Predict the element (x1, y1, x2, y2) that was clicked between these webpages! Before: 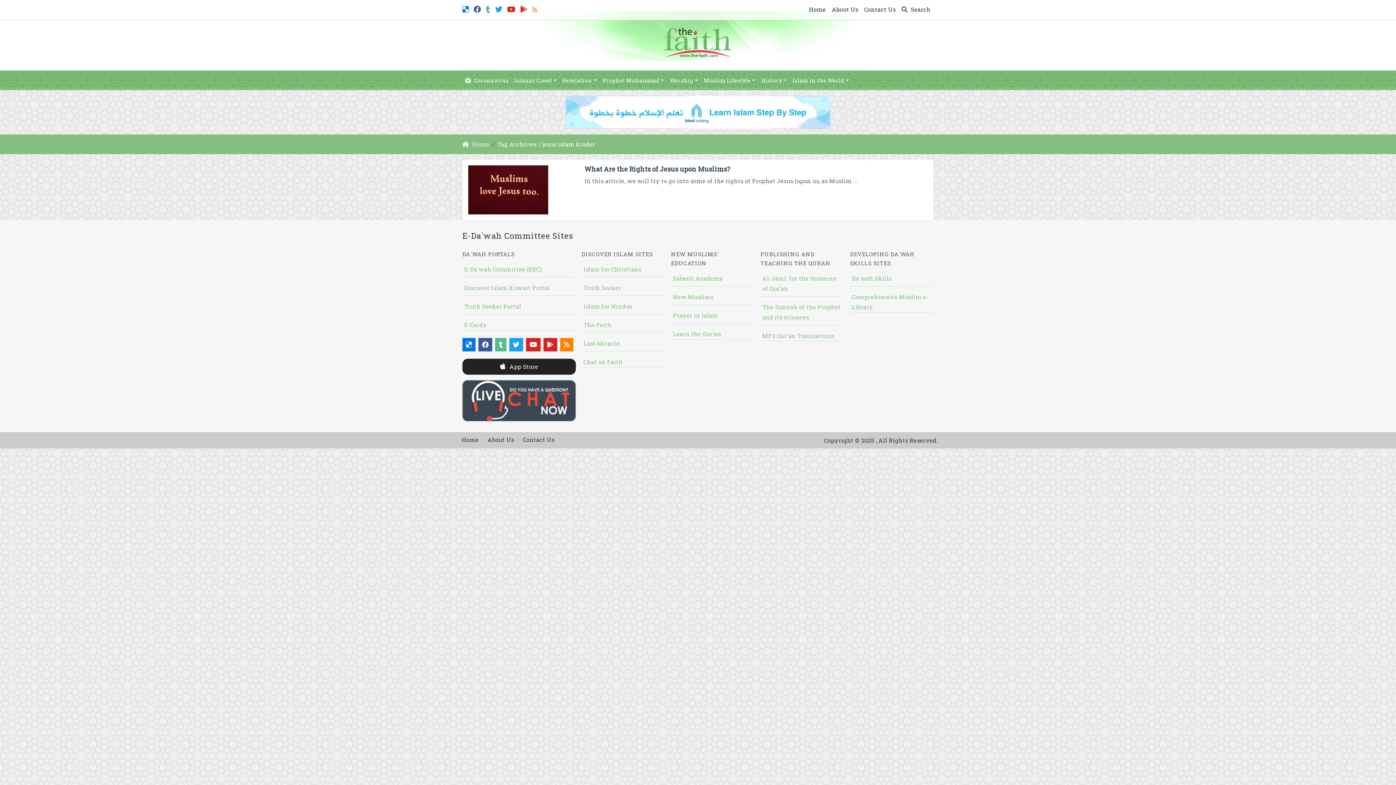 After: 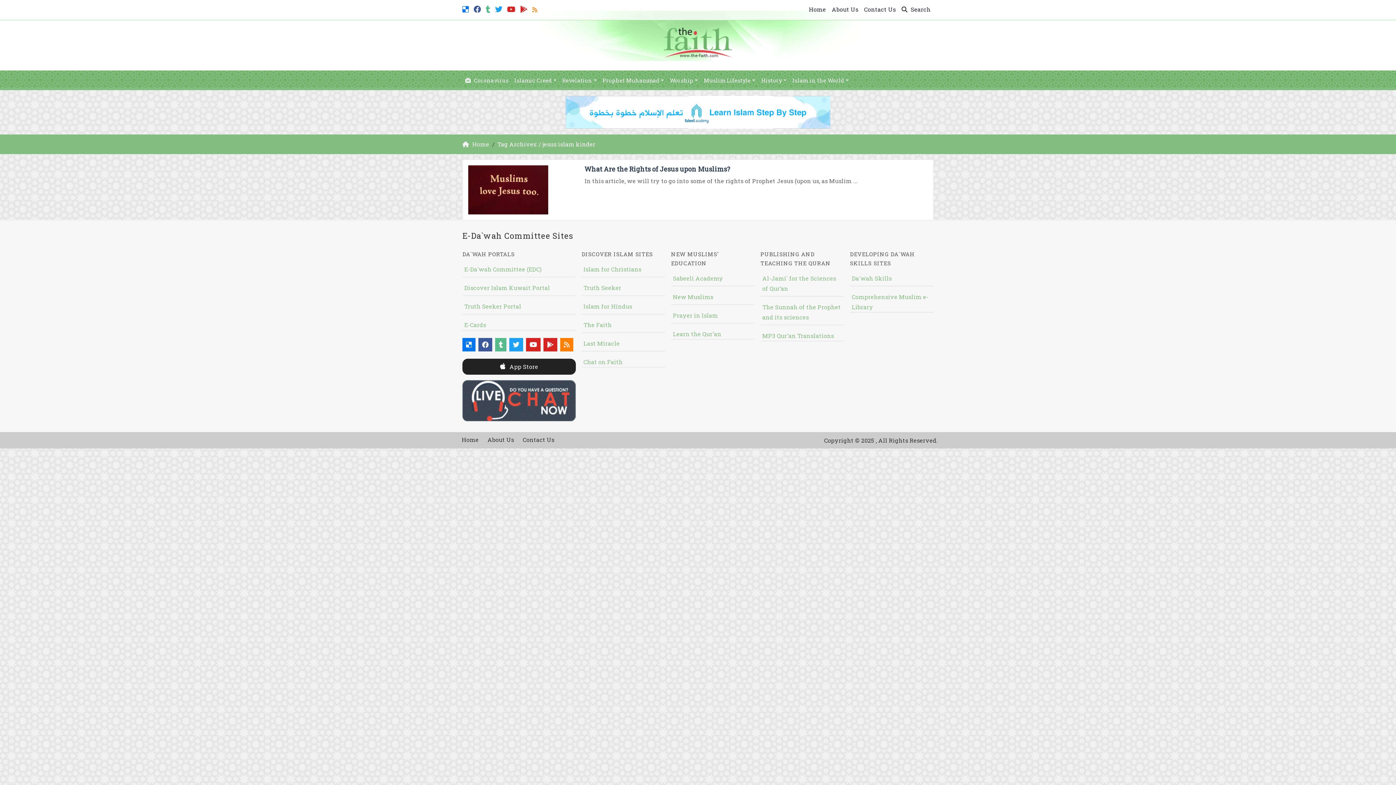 Action: bbox: (473, 3, 482, 13)